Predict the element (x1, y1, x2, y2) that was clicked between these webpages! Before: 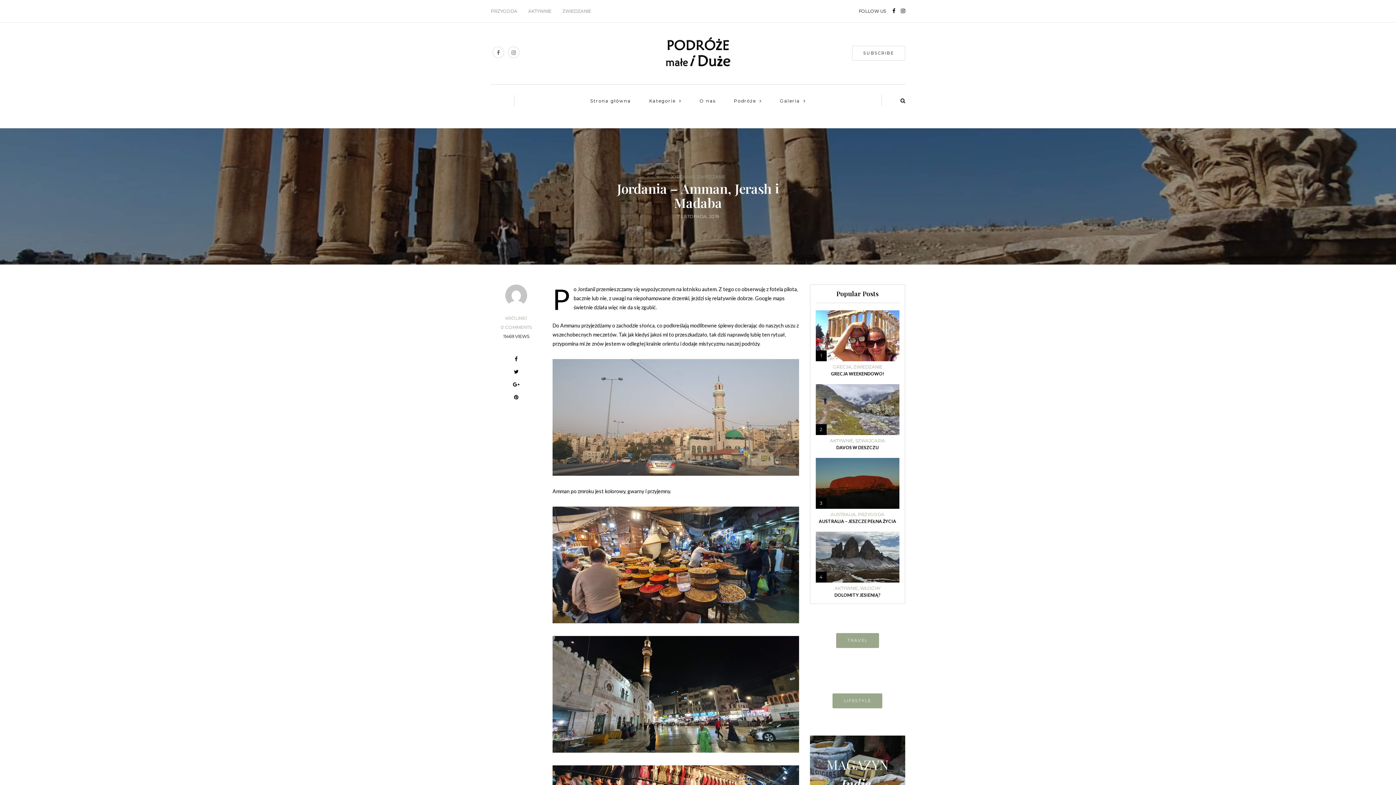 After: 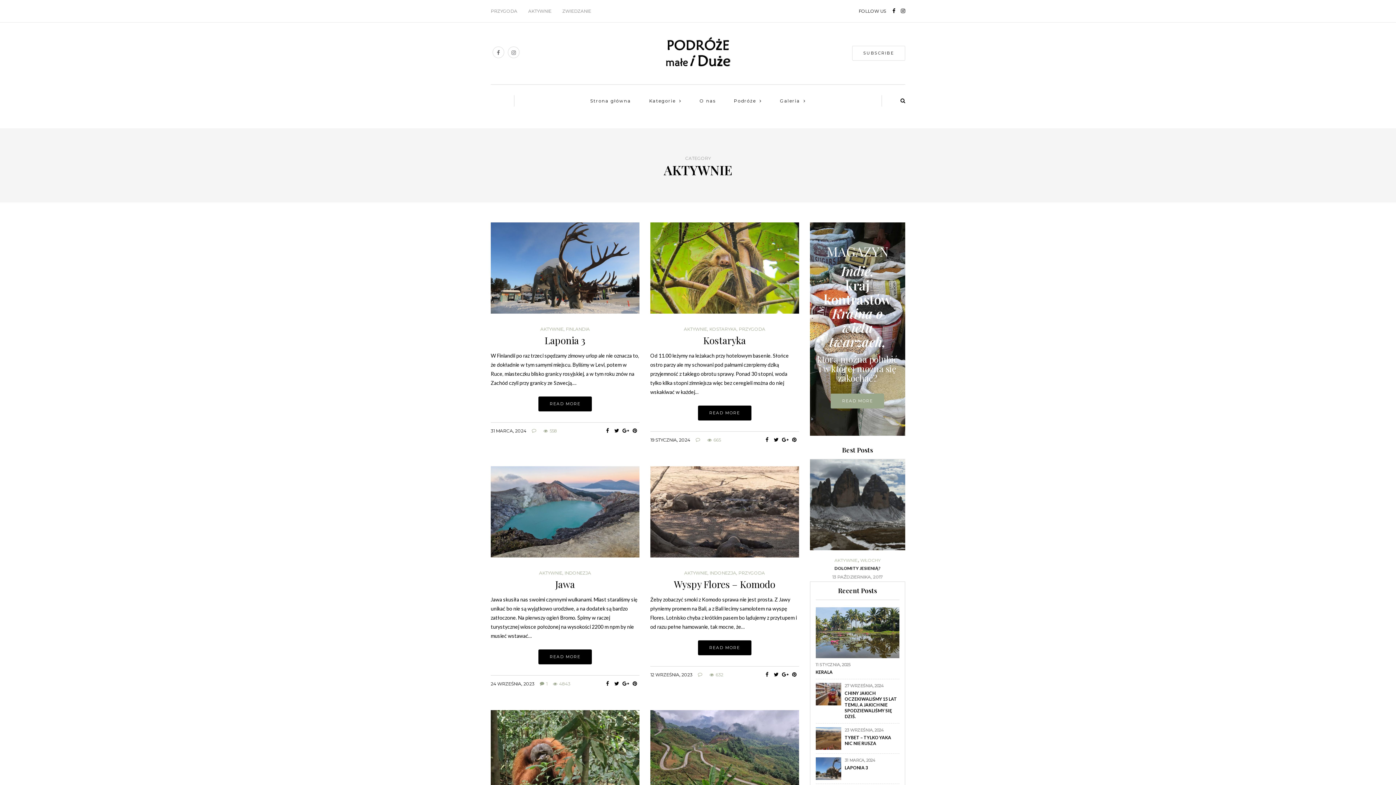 Action: bbox: (522, 0, 557, 22) label: AKTYWNIE